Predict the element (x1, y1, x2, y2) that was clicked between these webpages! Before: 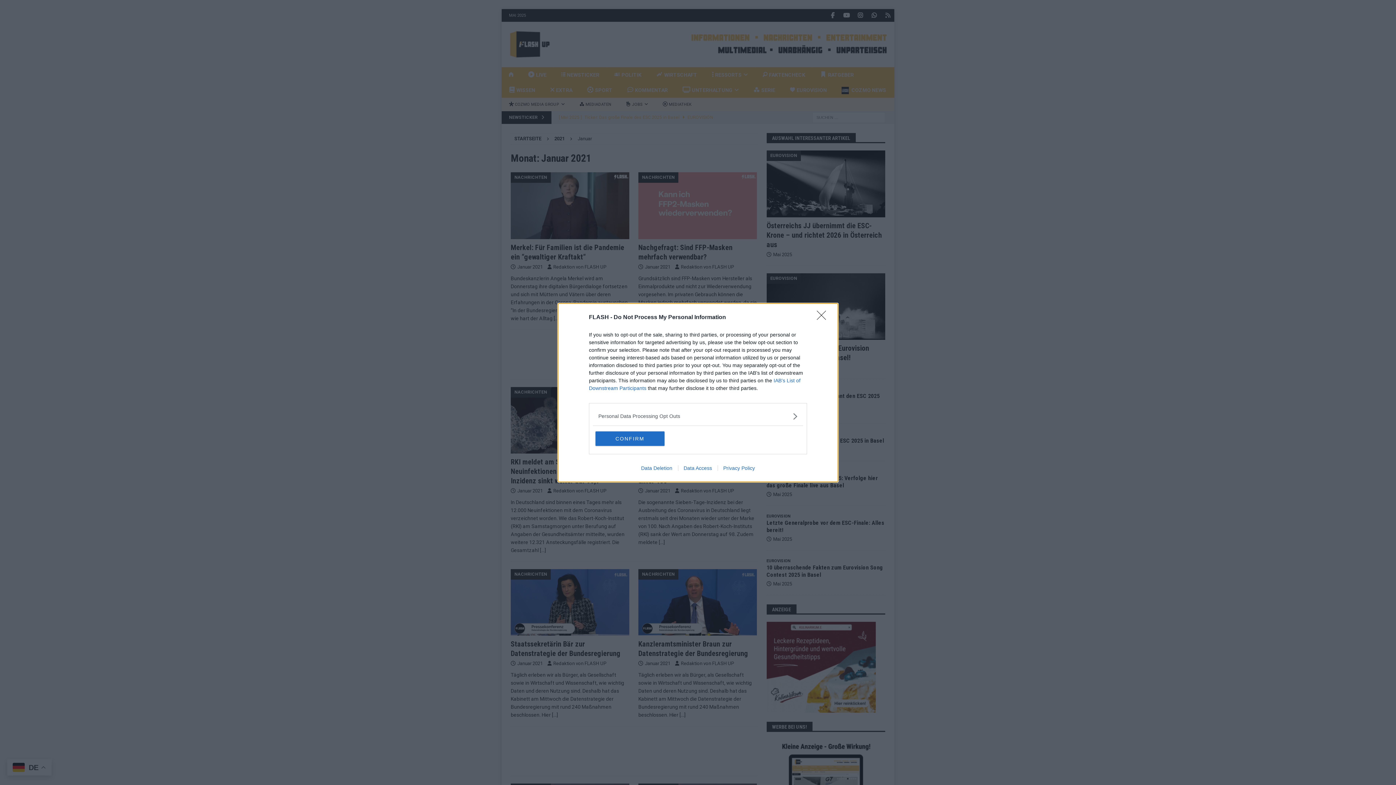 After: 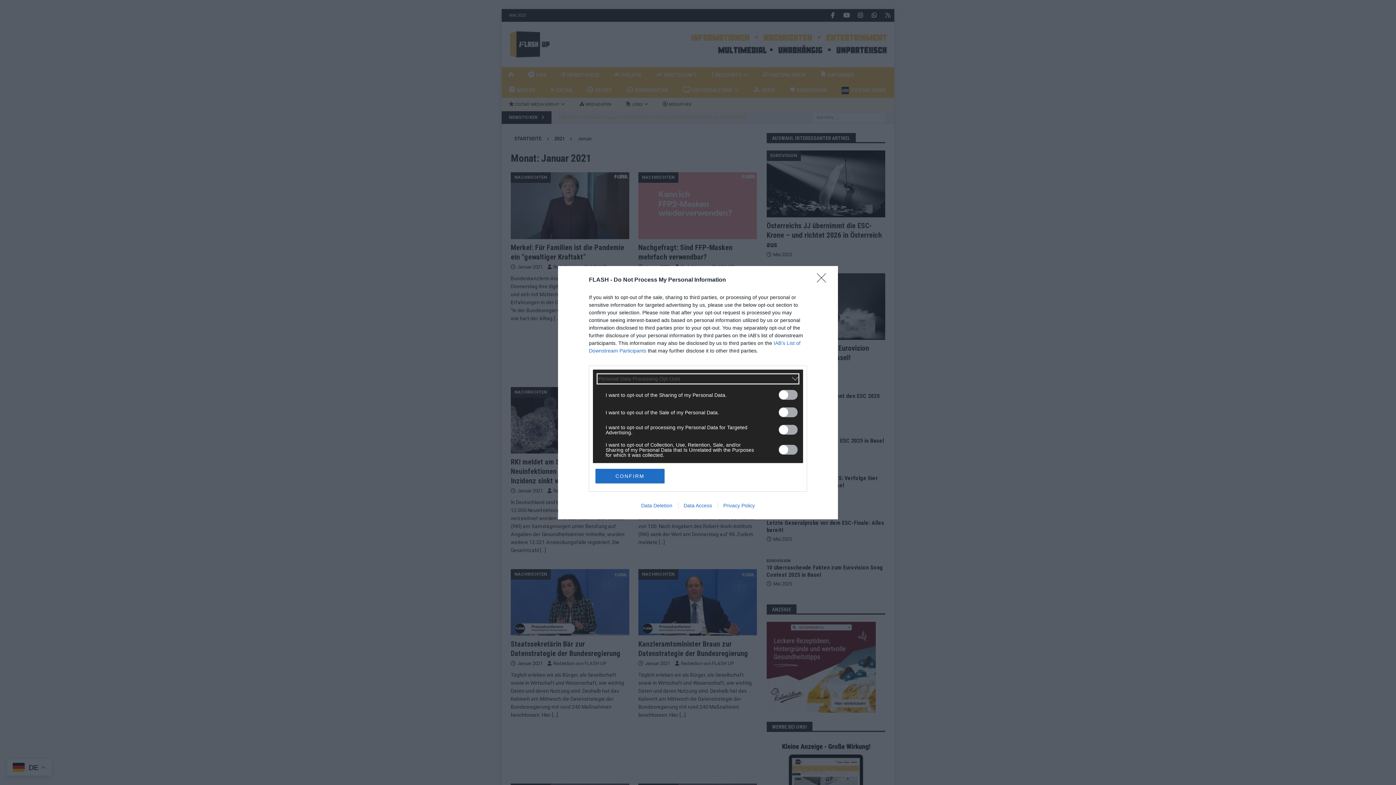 Action: bbox: (598, 412, 797, 420) label: Opt-Outs